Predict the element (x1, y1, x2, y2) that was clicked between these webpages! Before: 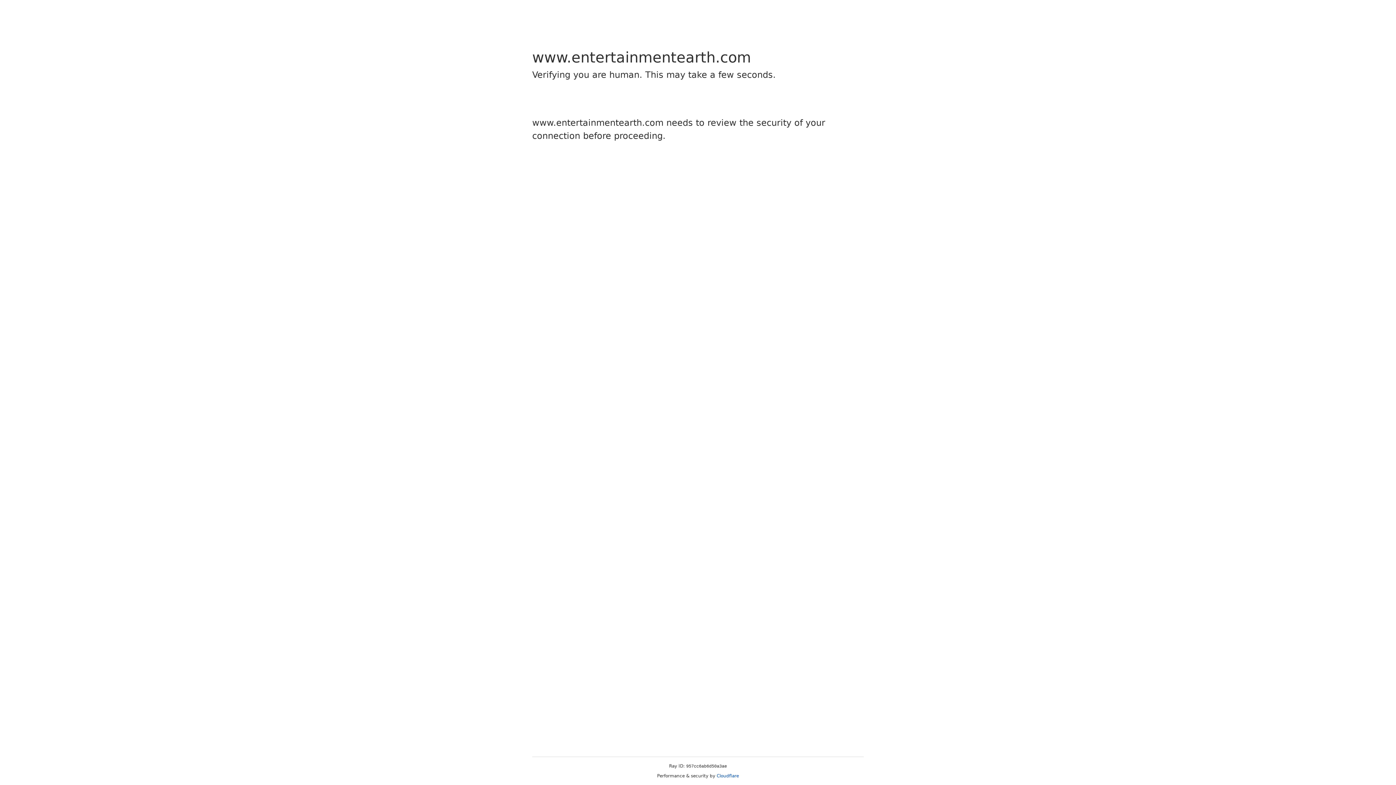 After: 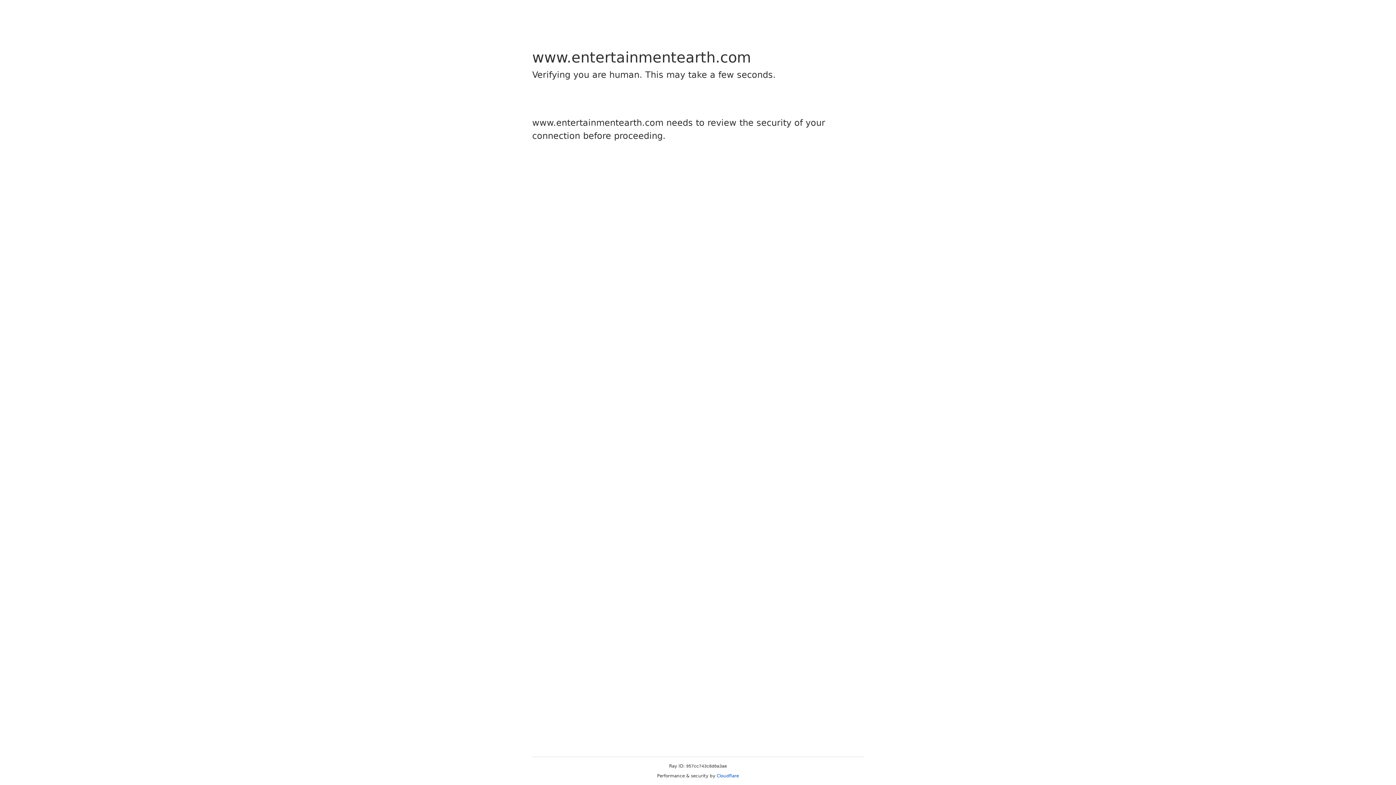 Action: bbox: (716, 773, 739, 778) label: Cloudflare